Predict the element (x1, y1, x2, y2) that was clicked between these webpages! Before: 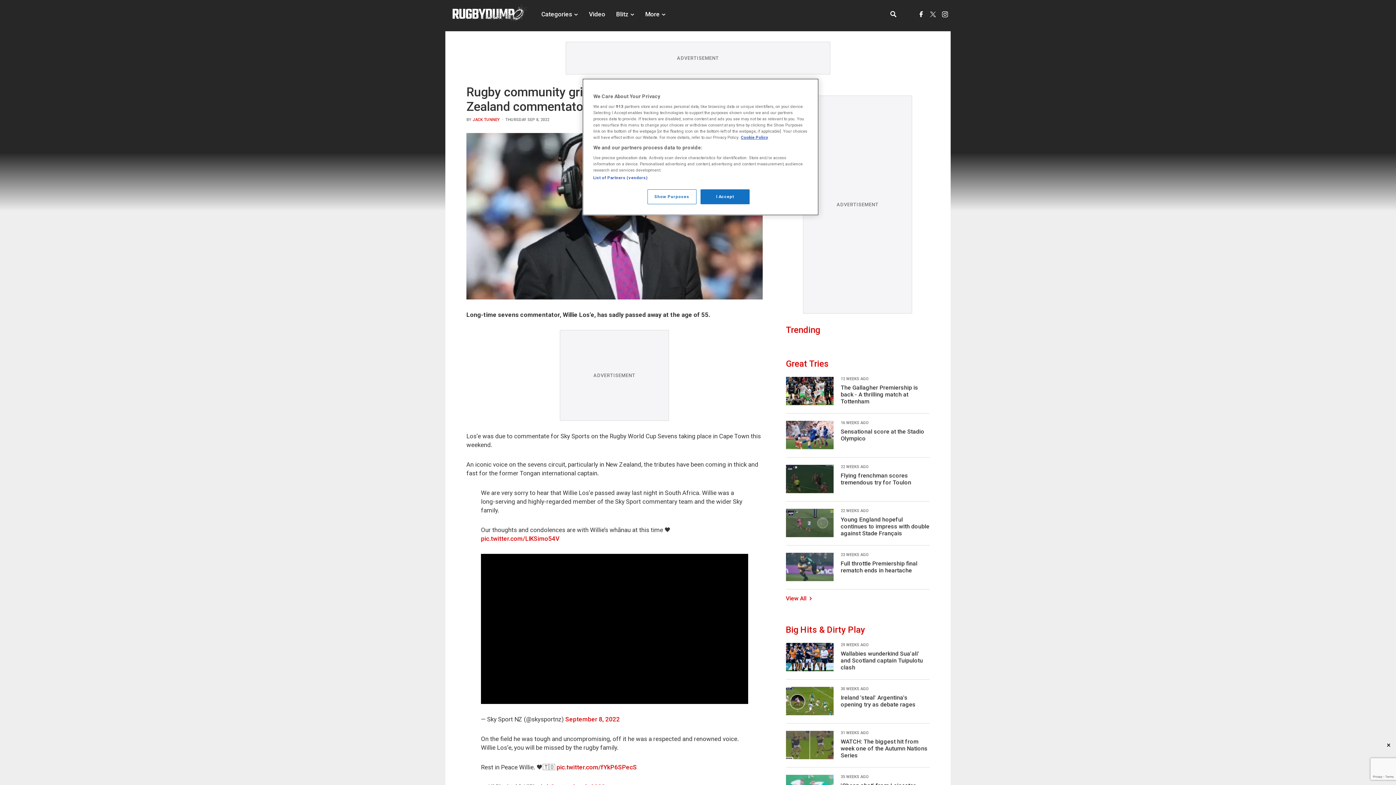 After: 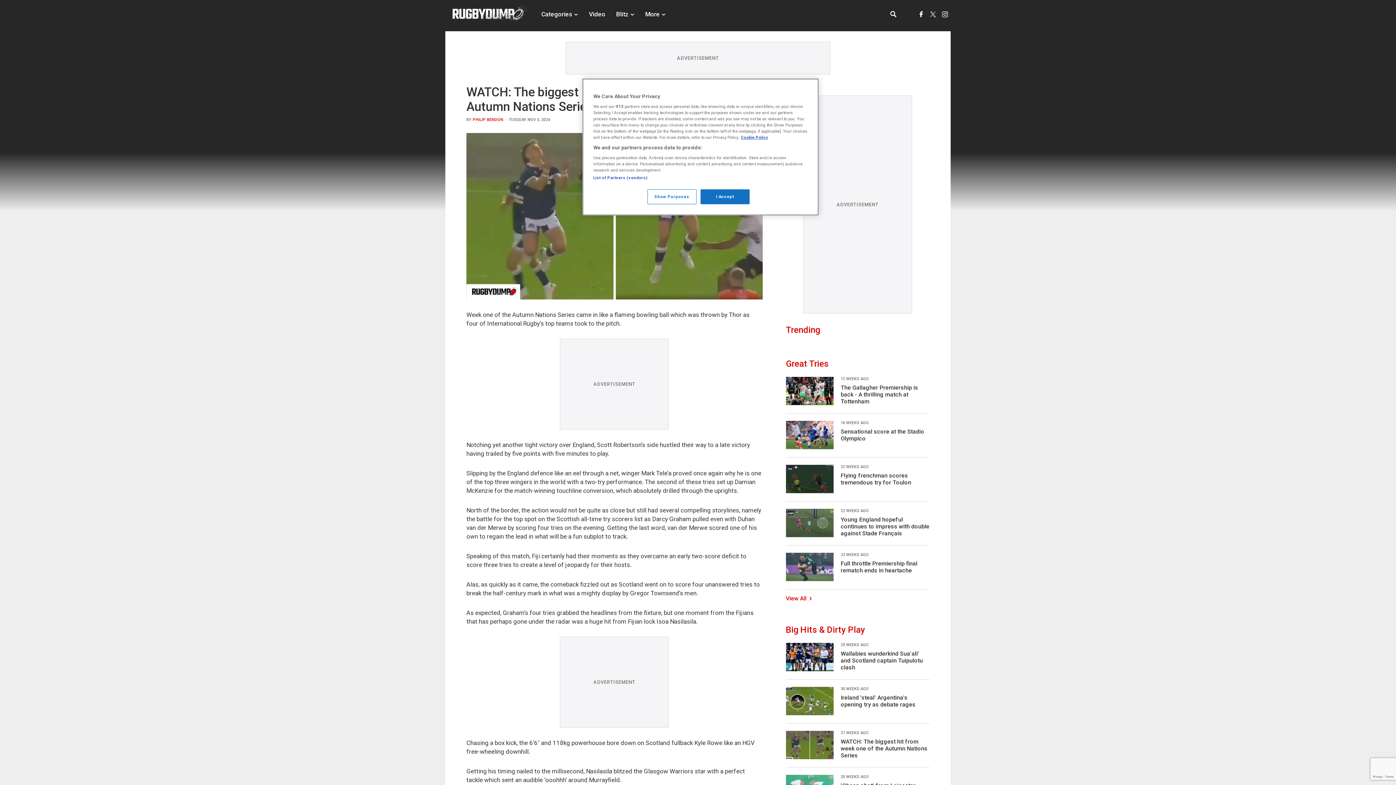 Action: label: WATCH: The biggest hit from week one of the Autumn Nations Series bbox: (786, 724, 929, 767)